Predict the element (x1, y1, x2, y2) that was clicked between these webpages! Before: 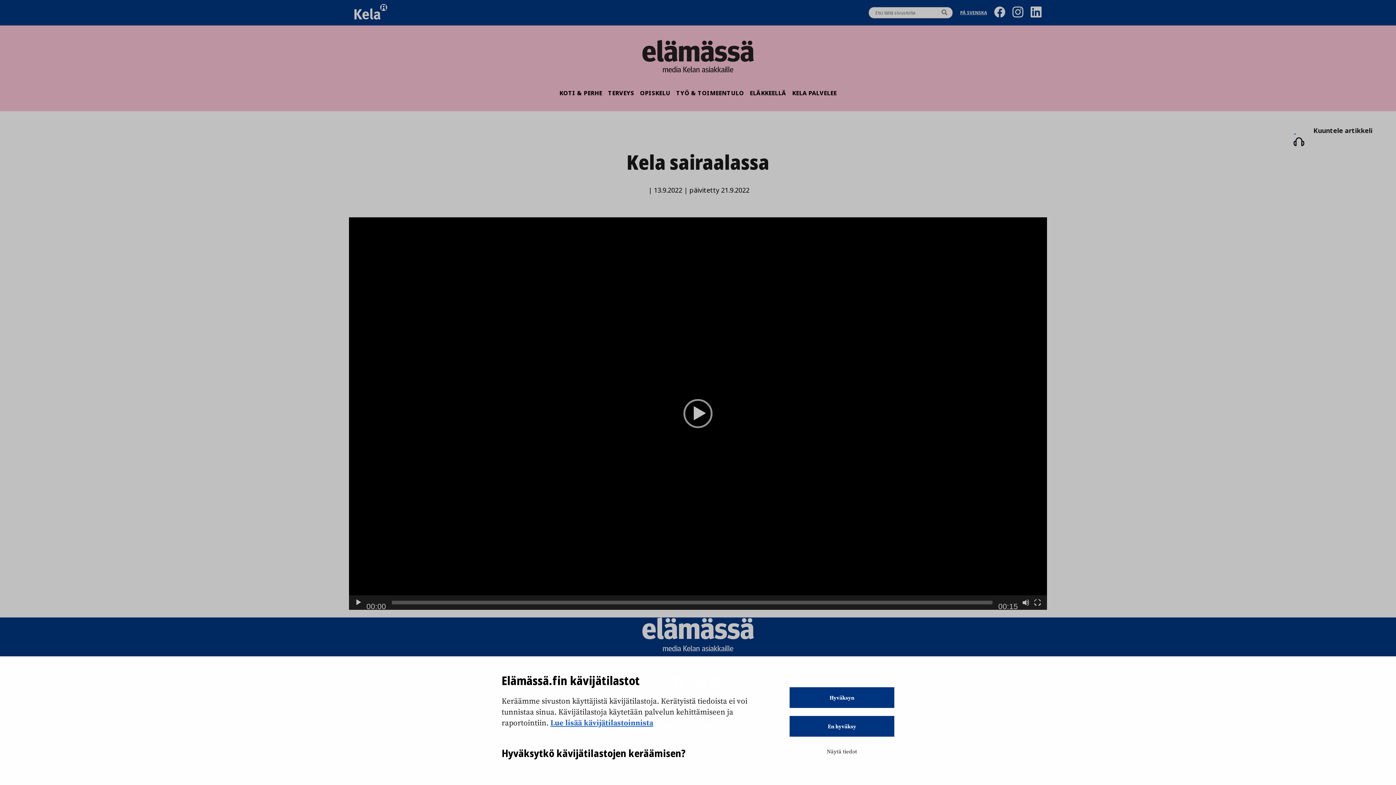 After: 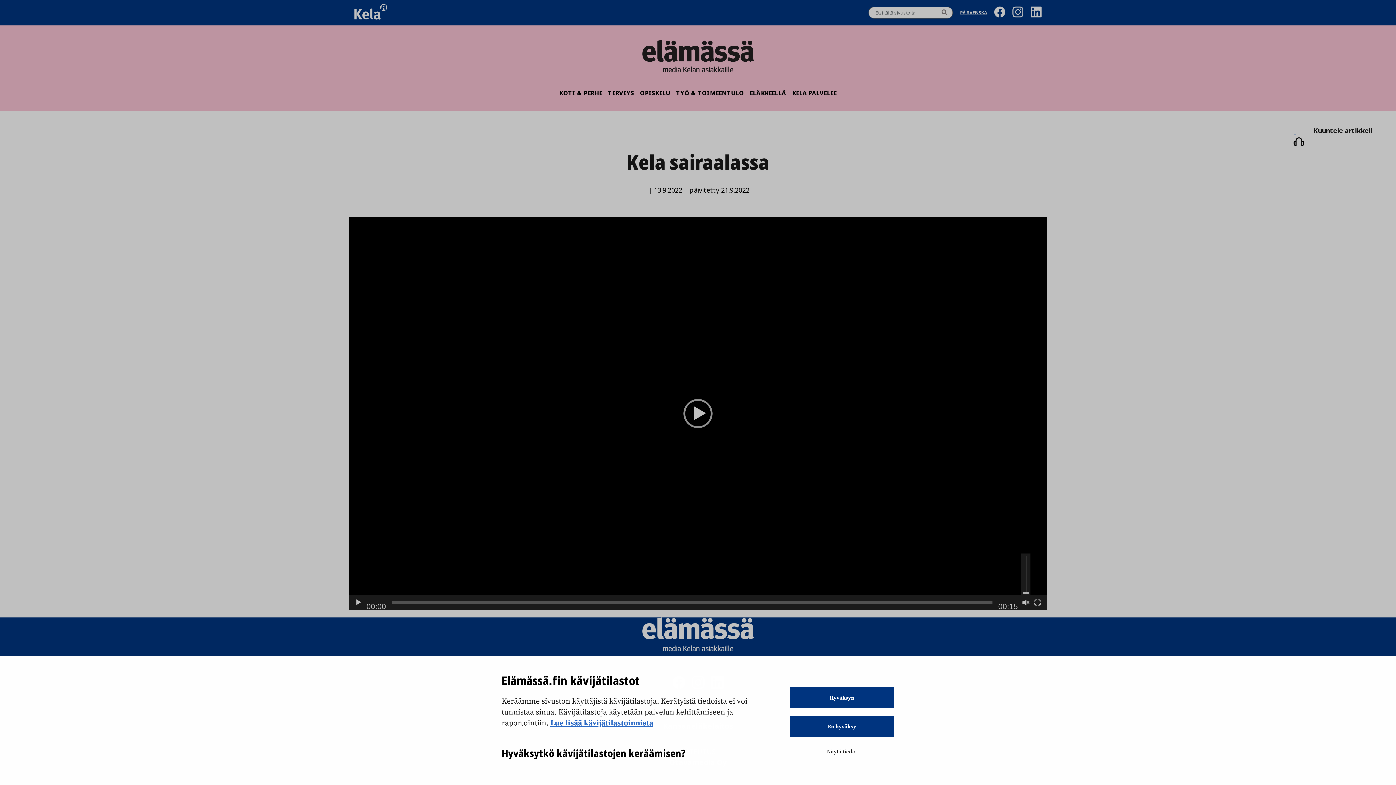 Action: bbox: (1022, 599, 1029, 606) label: Mute